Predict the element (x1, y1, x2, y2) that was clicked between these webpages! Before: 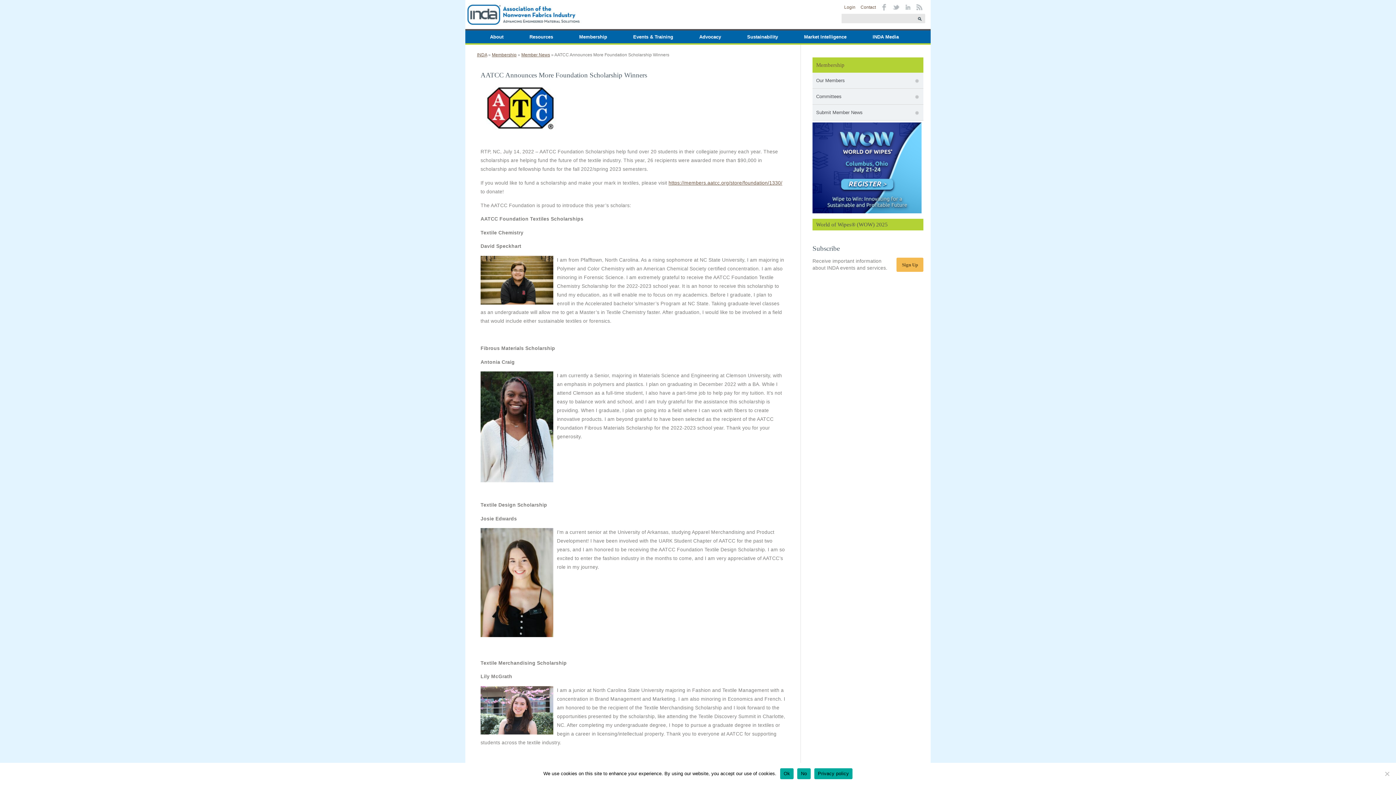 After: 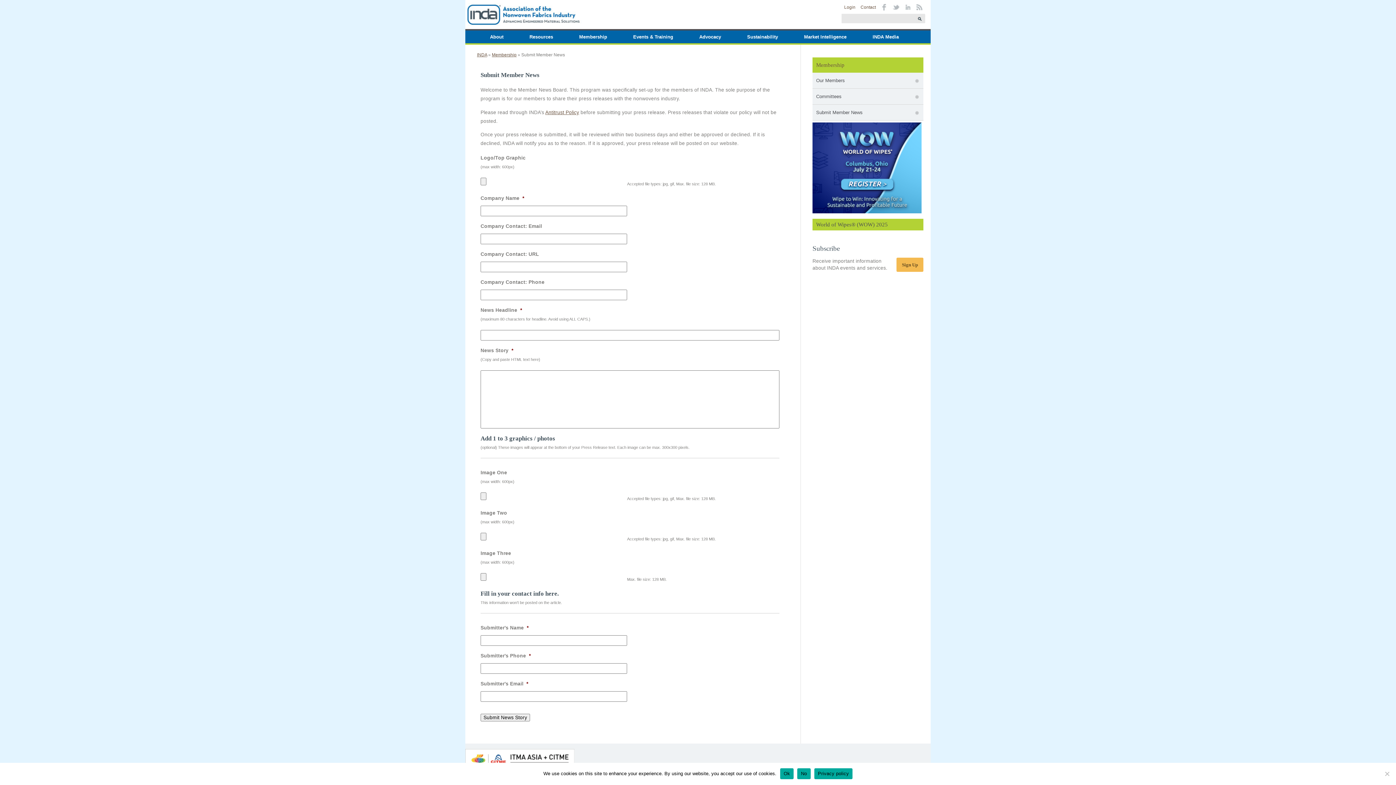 Action: label: Submit Member News bbox: (816, 109, 862, 115)